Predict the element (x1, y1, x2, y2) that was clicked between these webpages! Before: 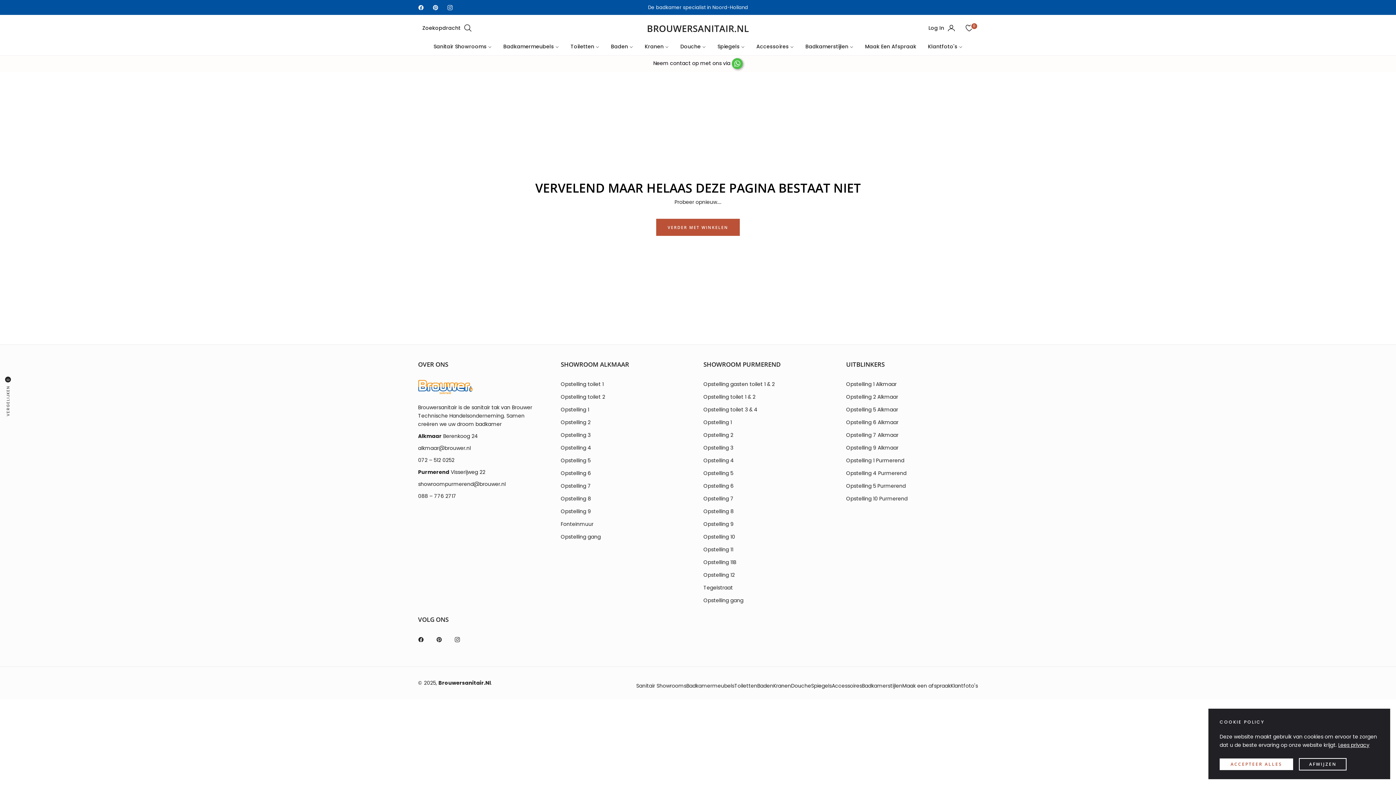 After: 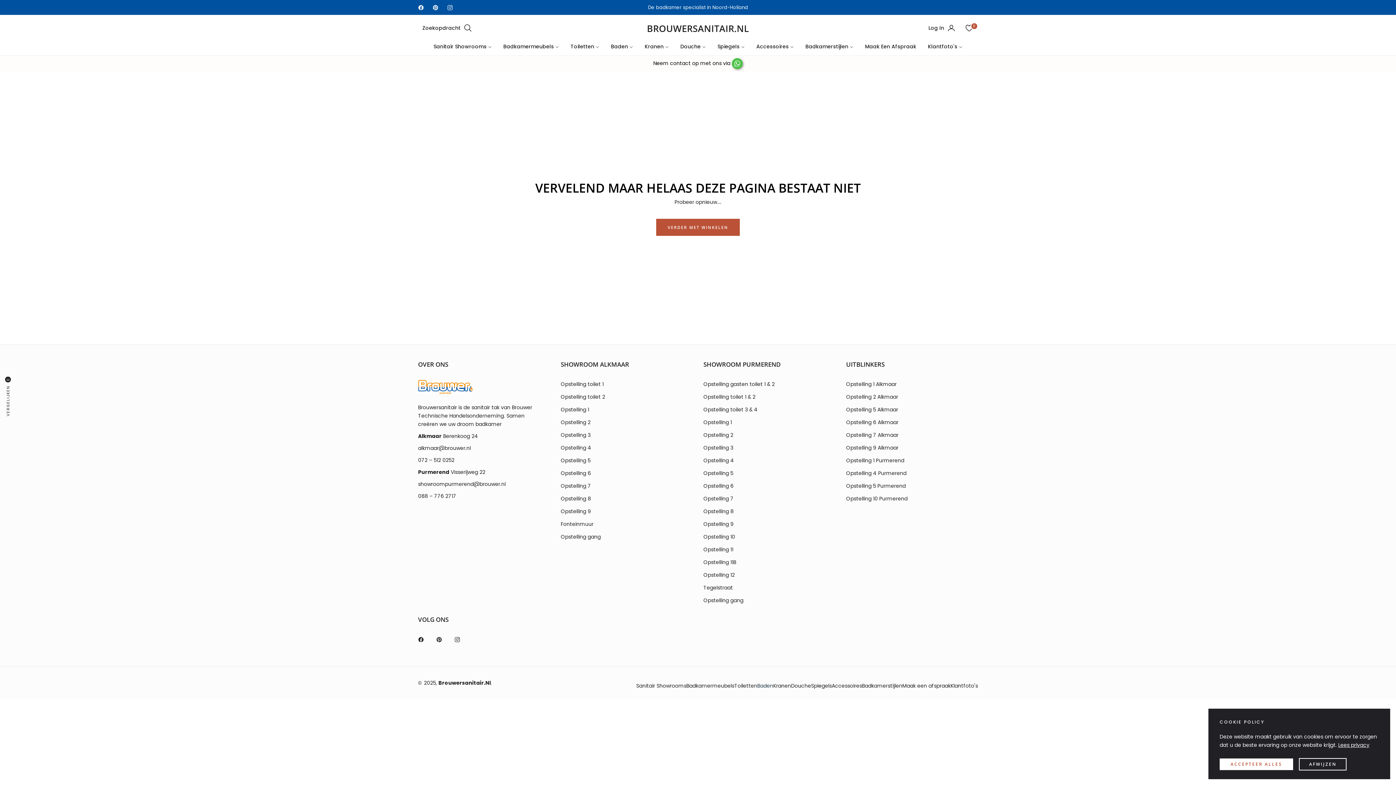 Action: bbox: (757, 682, 773, 689) label: Baden